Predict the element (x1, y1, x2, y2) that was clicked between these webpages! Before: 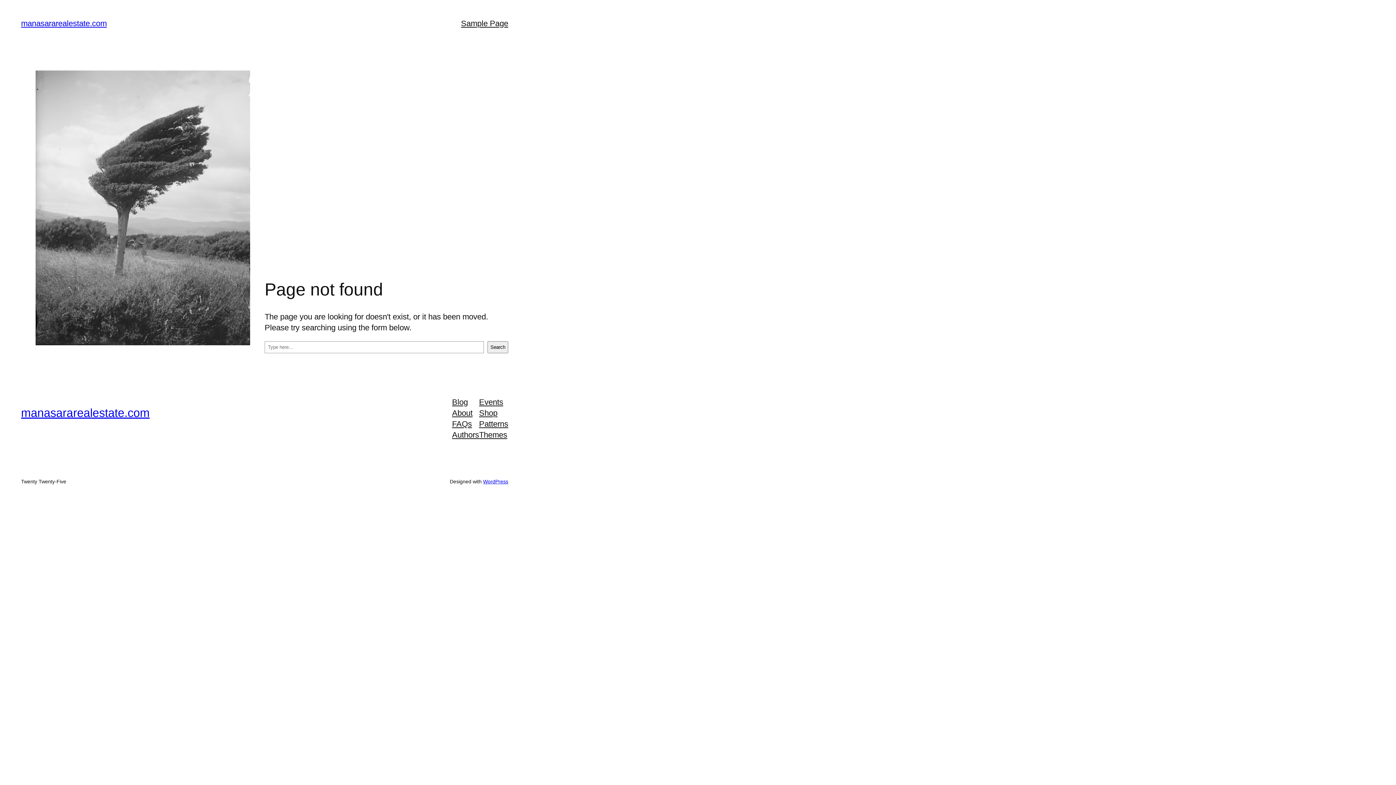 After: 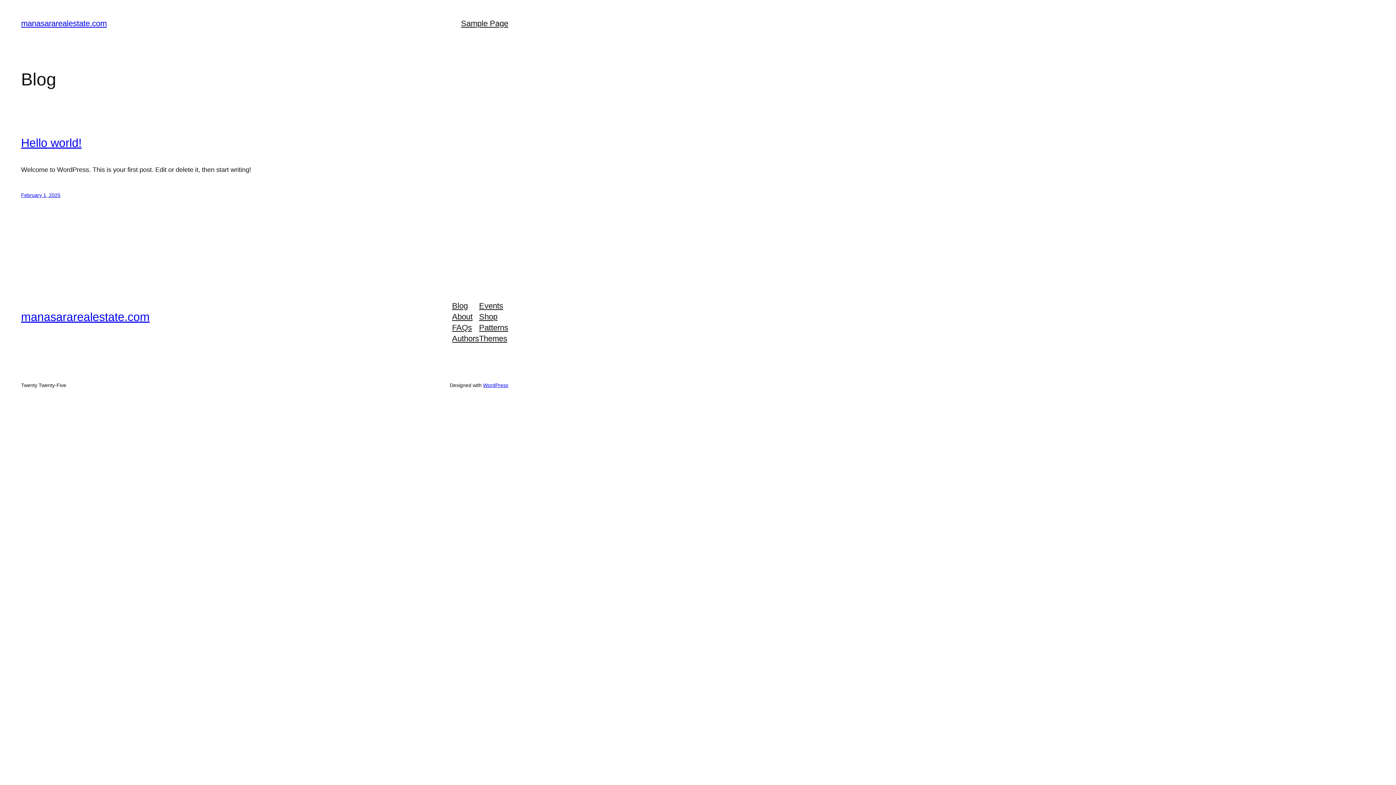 Action: label: manasararealestate.com bbox: (21, 406, 149, 419)